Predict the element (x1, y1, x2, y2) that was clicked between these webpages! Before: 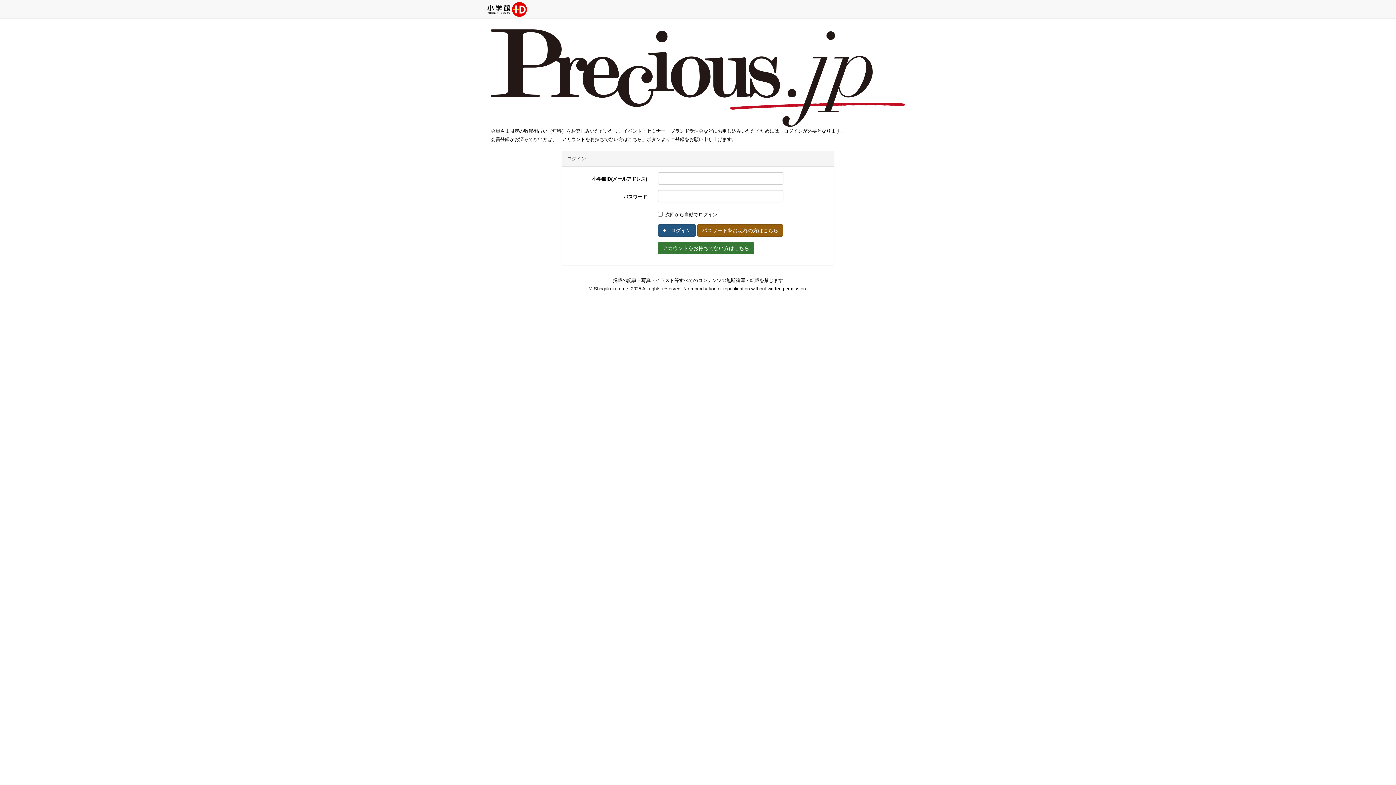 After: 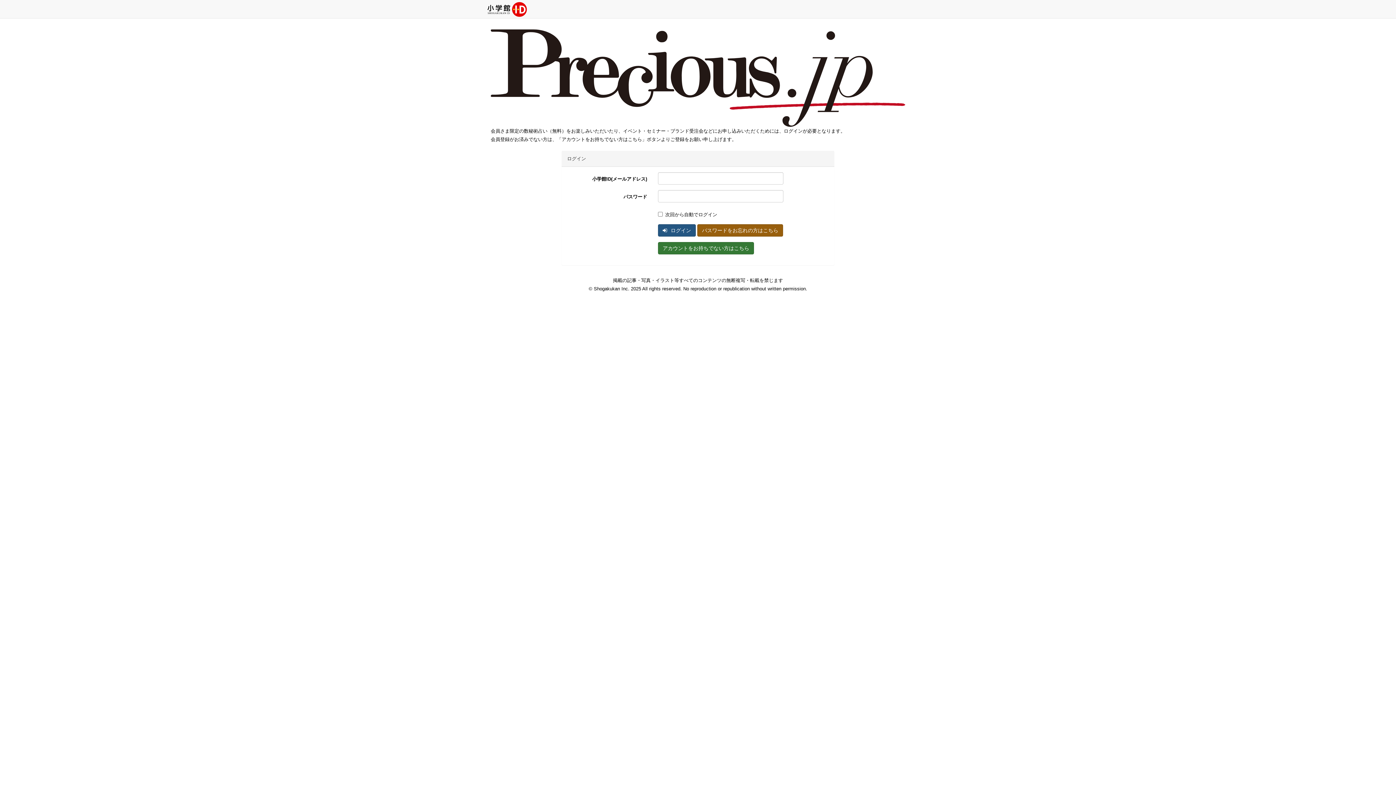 Action: bbox: (490, 75, 905, 80)